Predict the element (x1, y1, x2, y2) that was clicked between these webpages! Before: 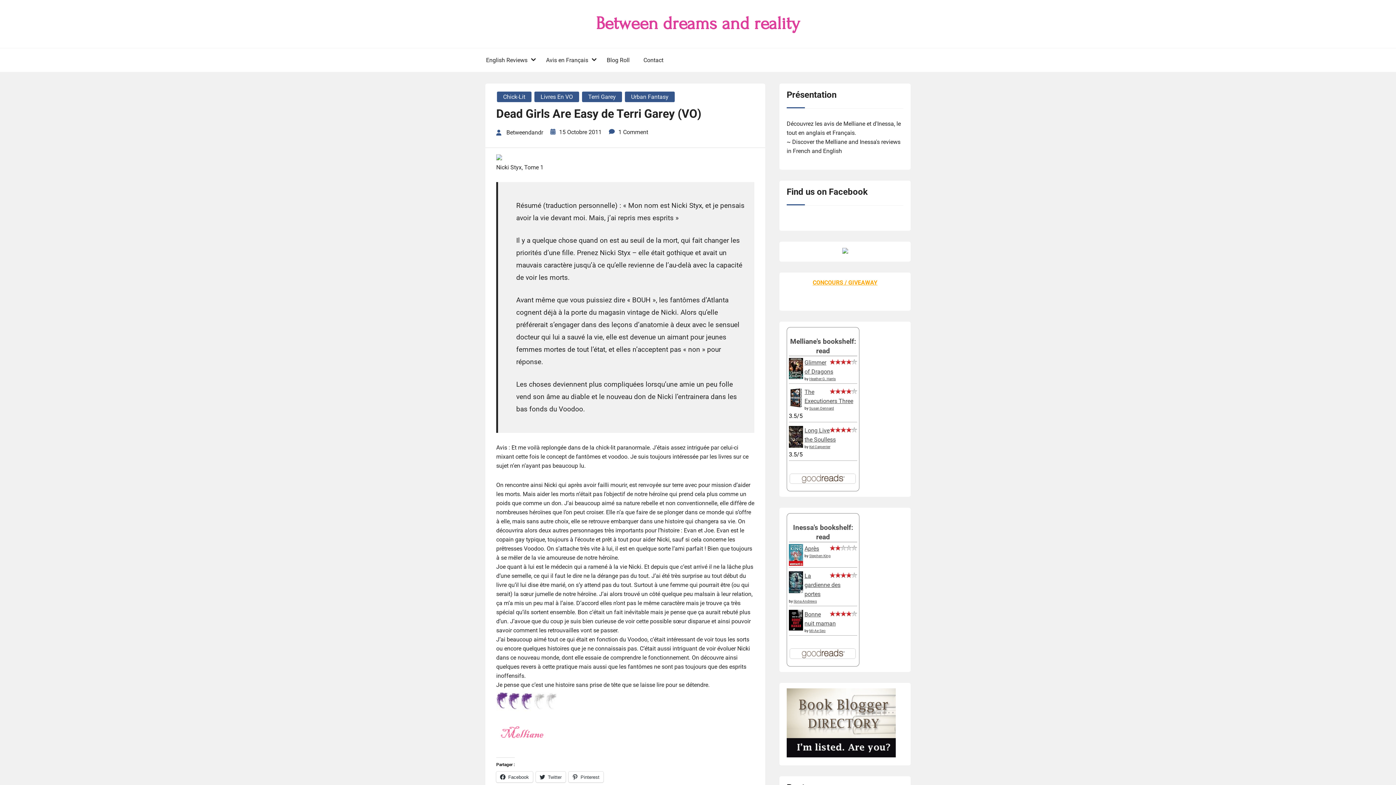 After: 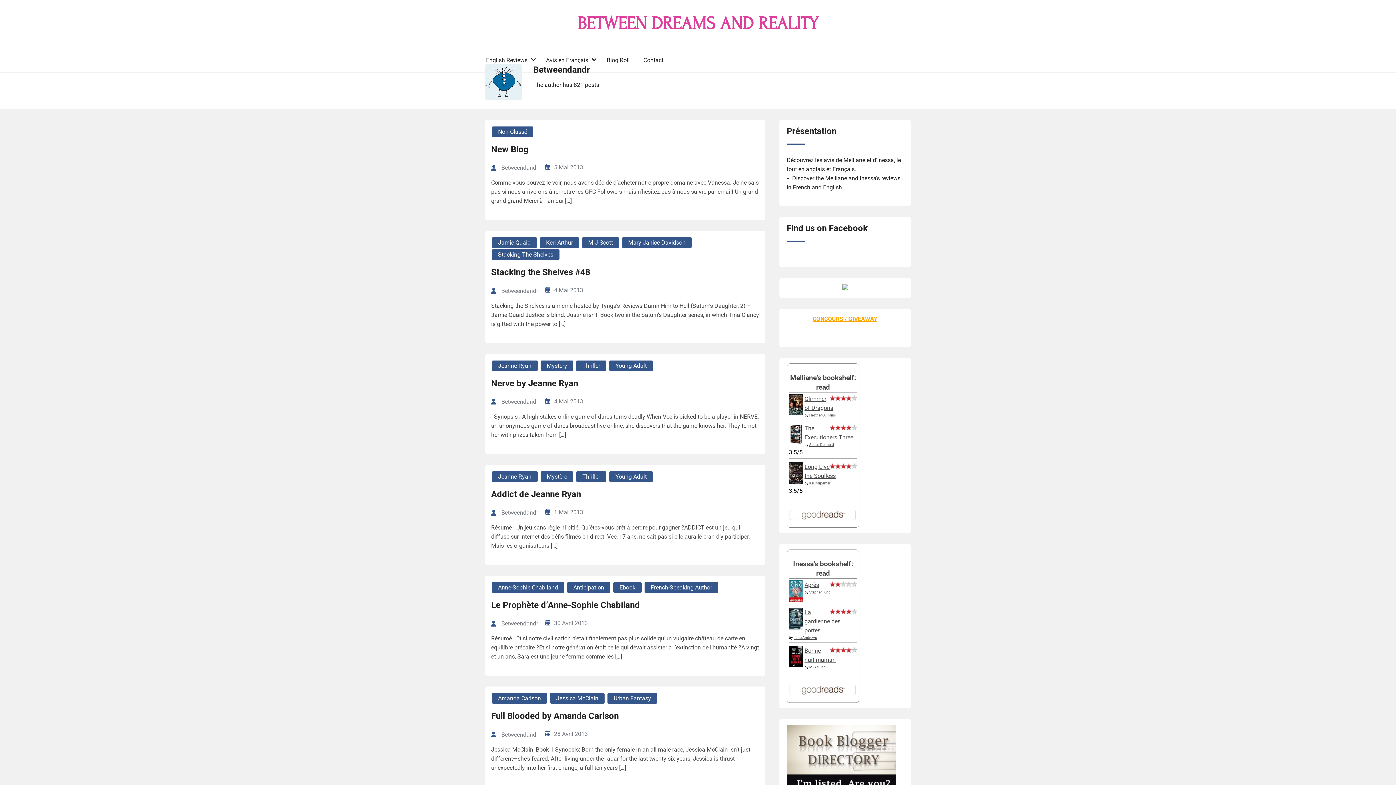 Action: label:  Betweendandr bbox: (496, 127, 543, 137)